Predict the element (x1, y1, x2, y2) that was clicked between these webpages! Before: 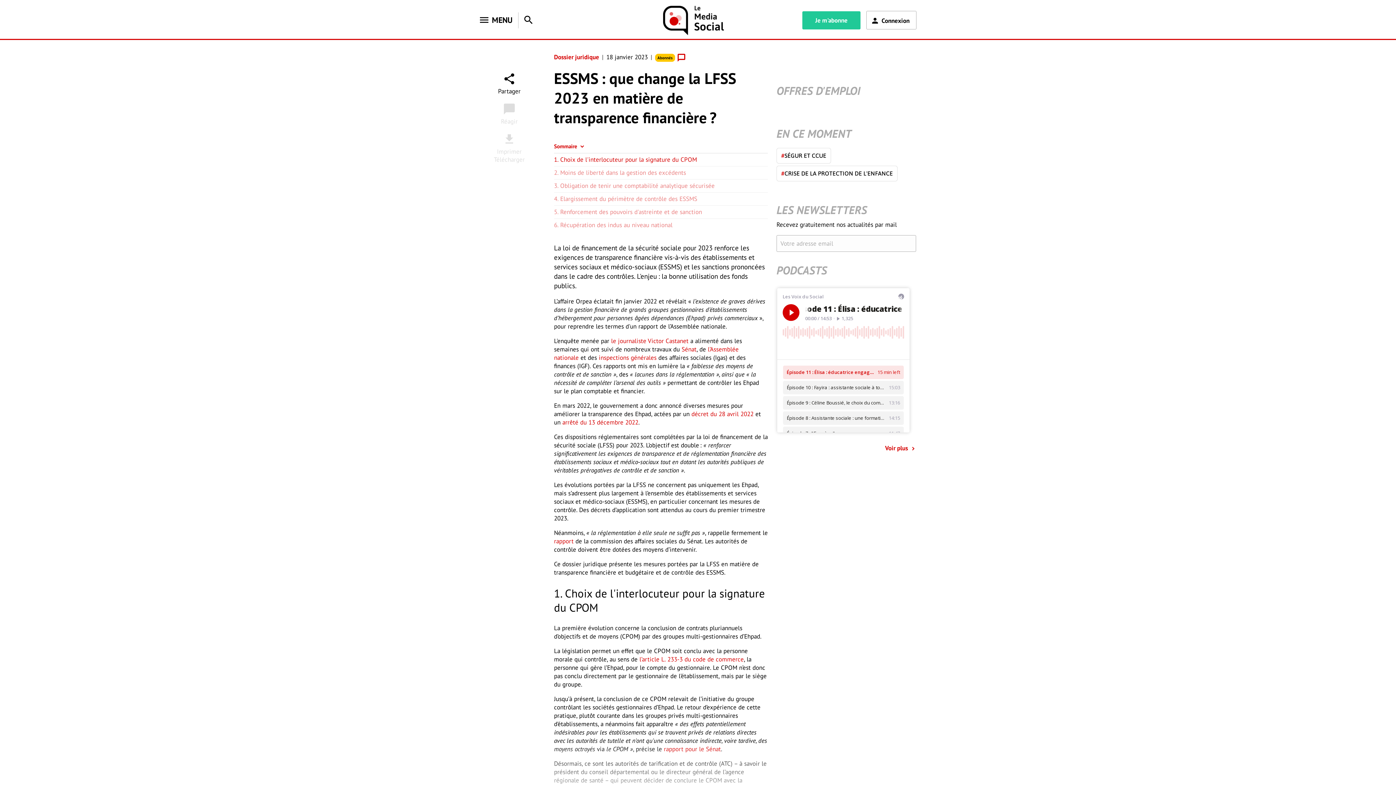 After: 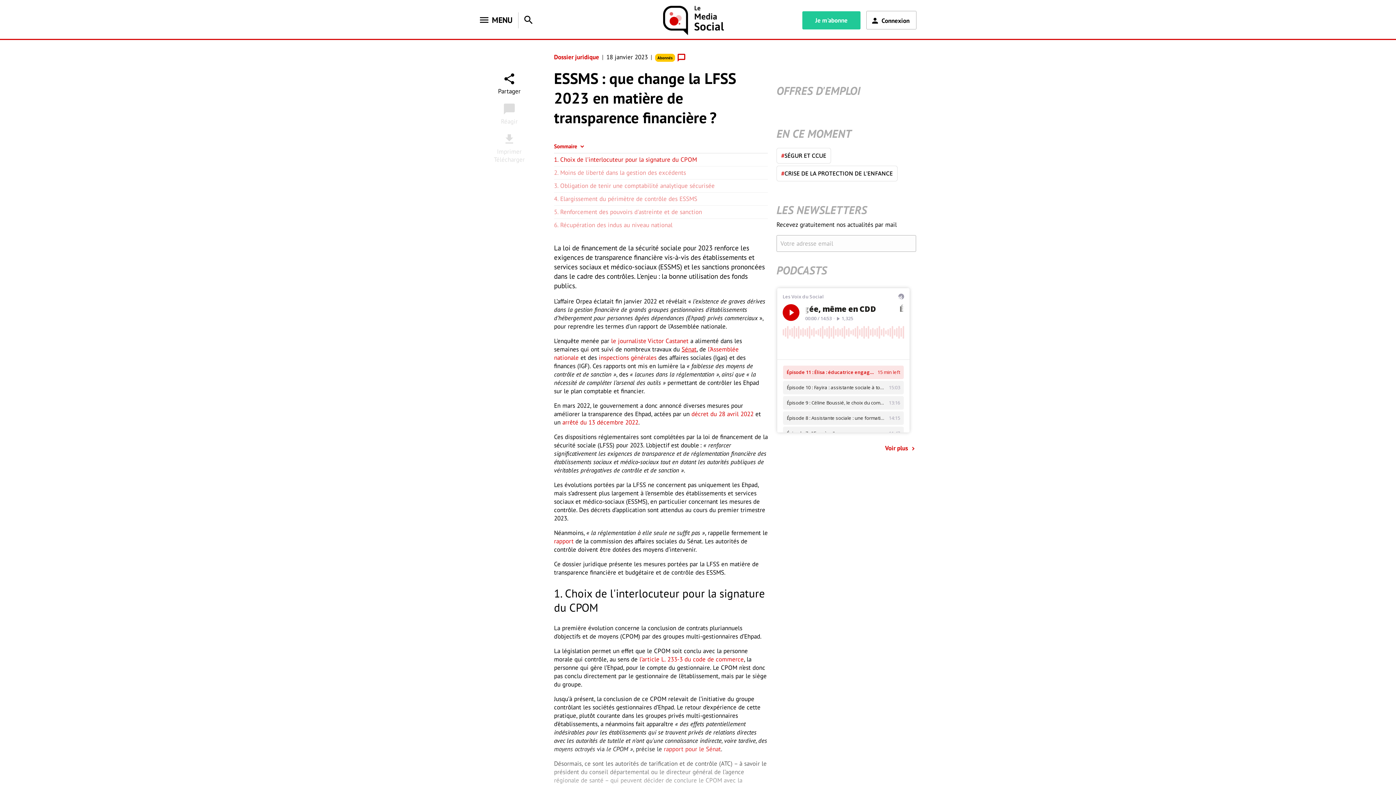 Action: label: Sénat bbox: (681, 345, 696, 353)